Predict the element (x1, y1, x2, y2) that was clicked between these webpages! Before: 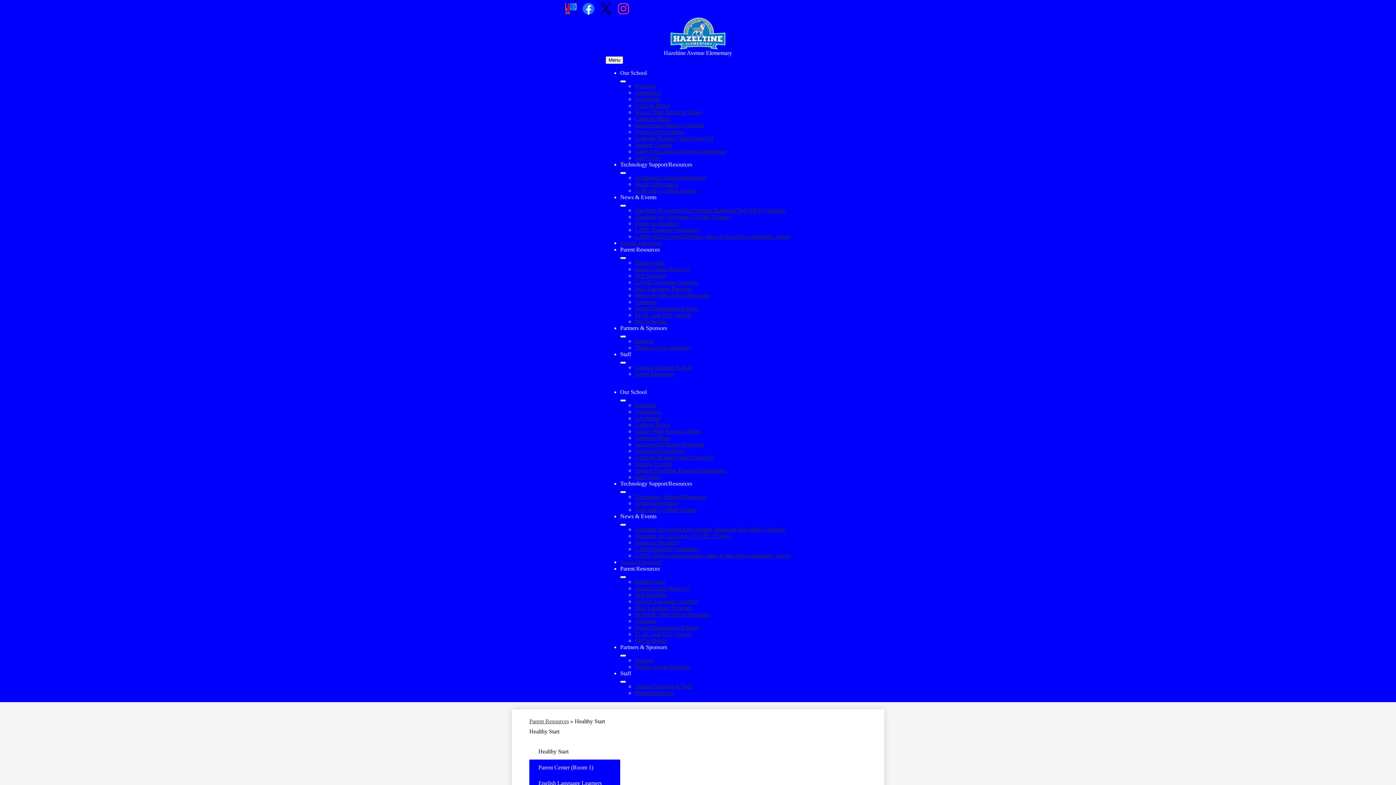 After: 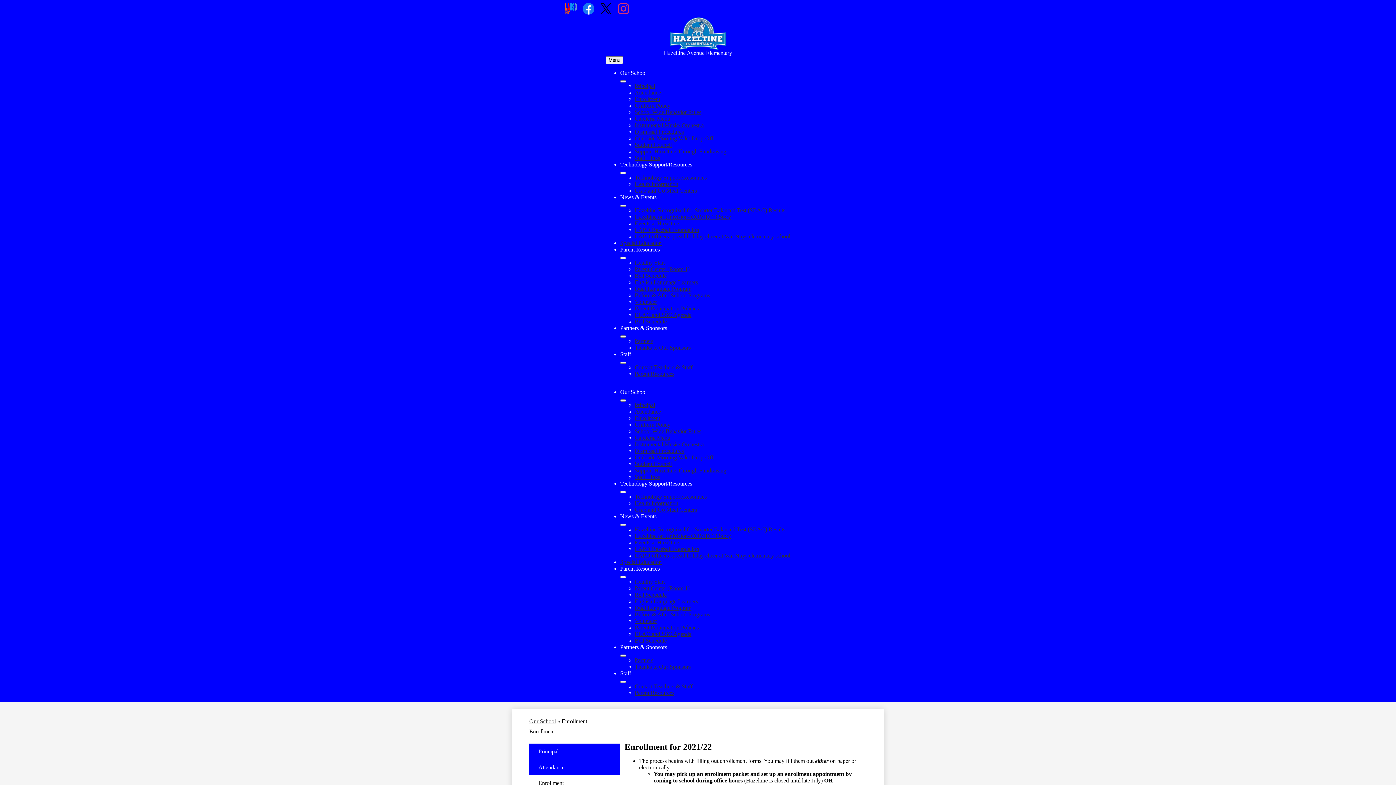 Action: bbox: (634, 415, 660, 421) label: Enrollment